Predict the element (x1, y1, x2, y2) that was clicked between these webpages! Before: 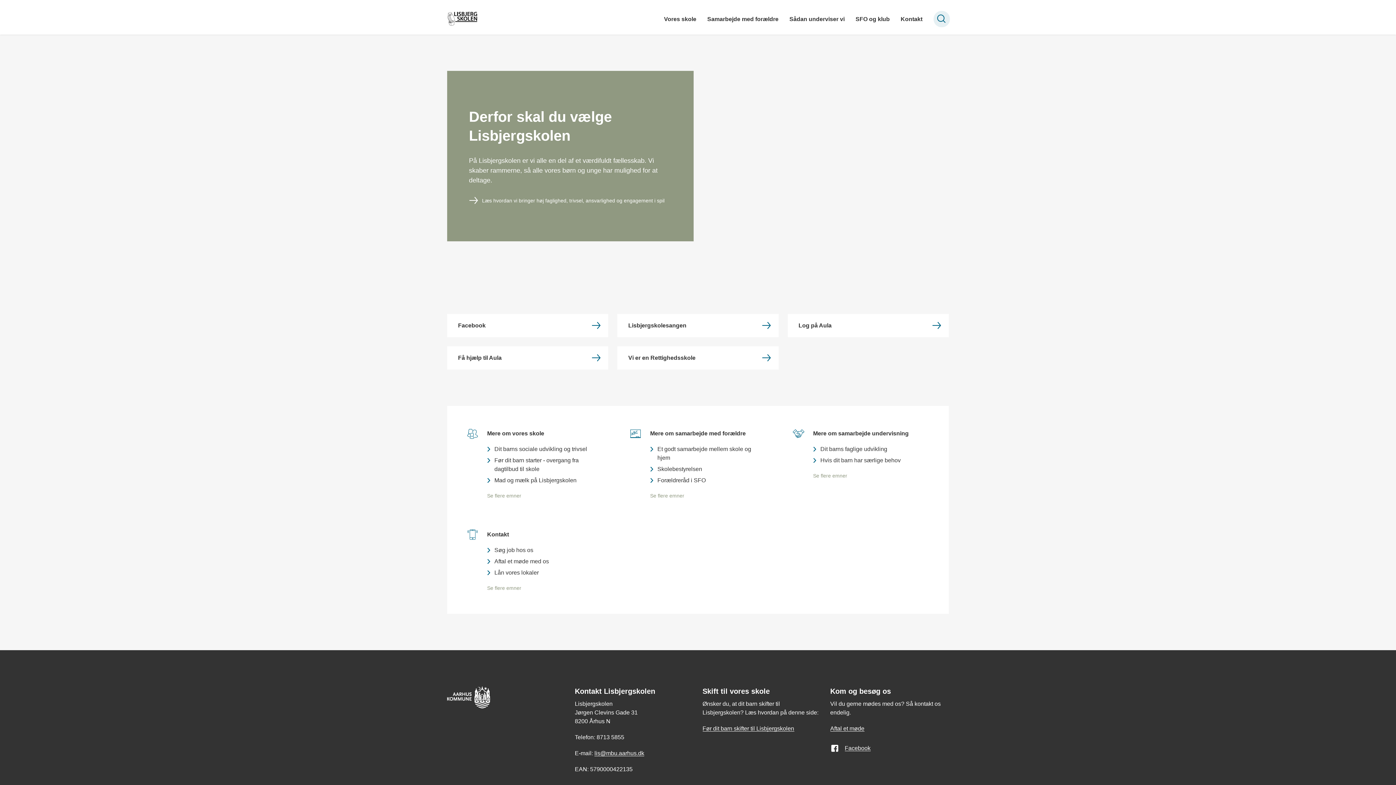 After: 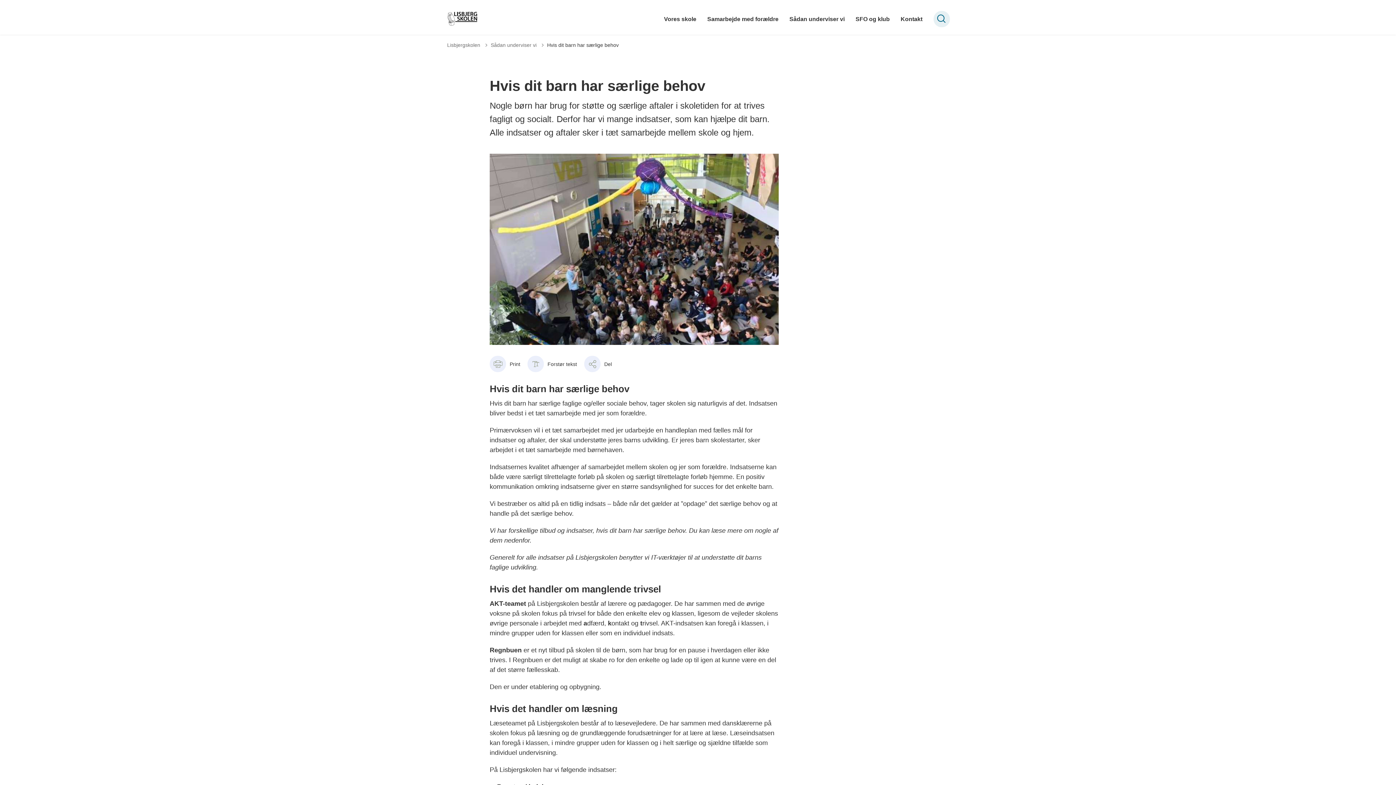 Action: bbox: (820, 456, 900, 465) label: Hvis dit barn har særlige behov